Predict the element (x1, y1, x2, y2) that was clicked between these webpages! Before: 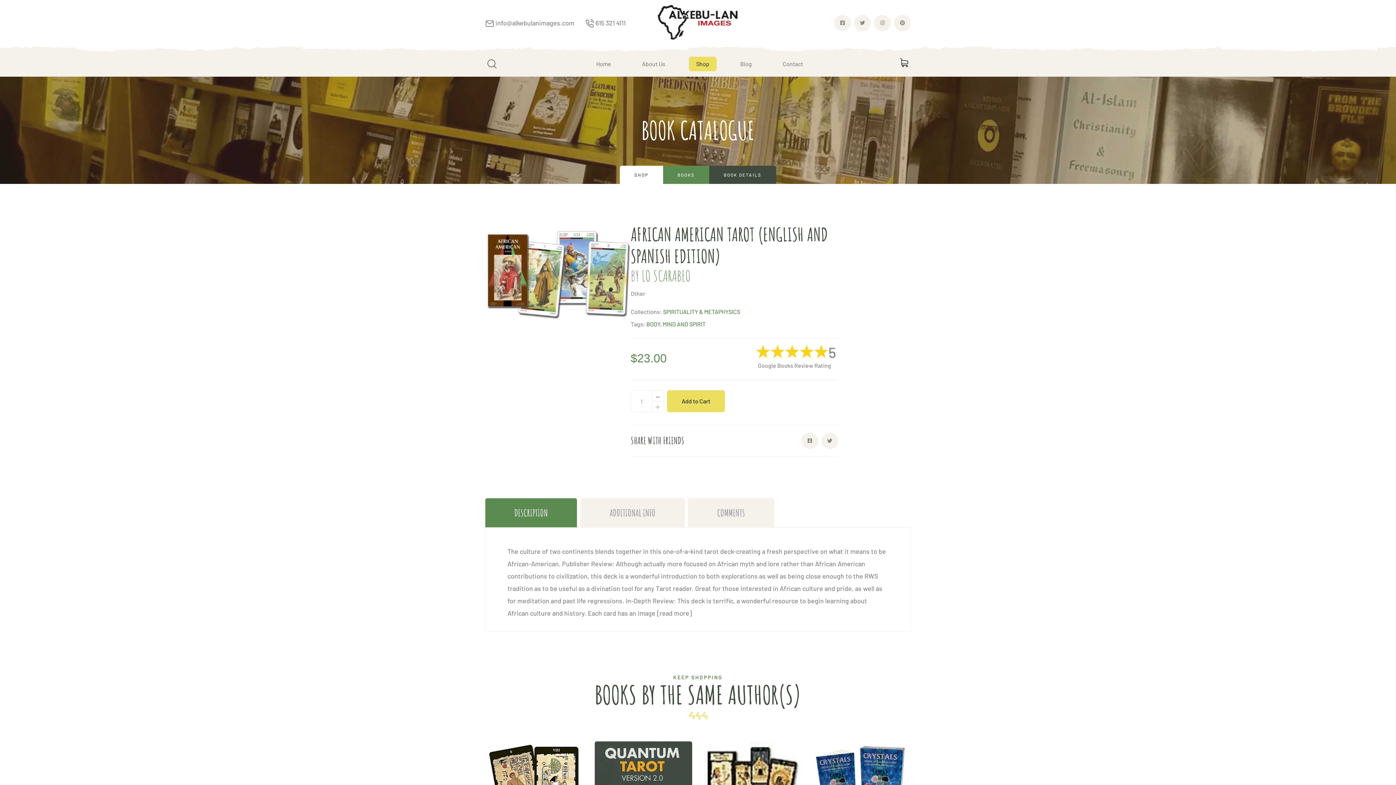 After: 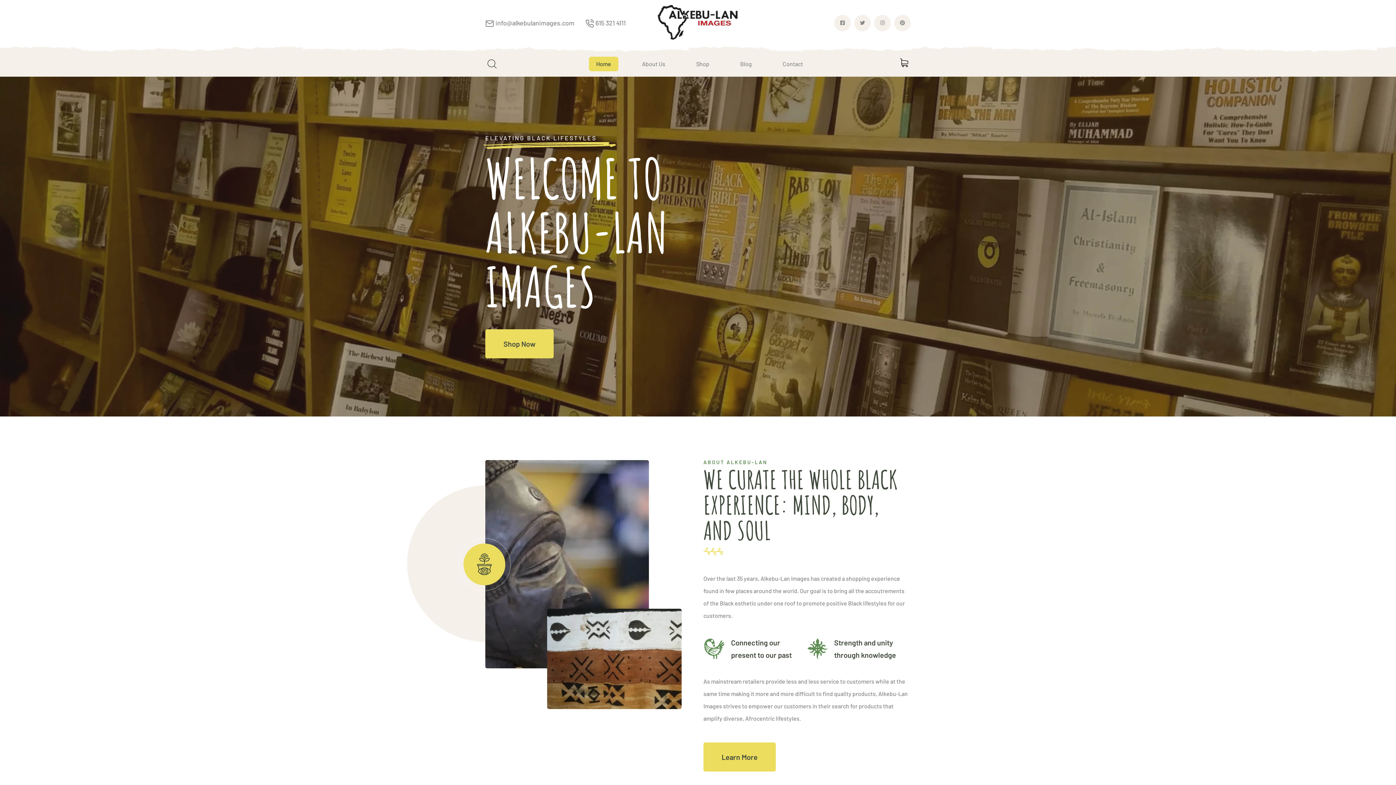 Action: bbox: (652, 3, 743, 42)